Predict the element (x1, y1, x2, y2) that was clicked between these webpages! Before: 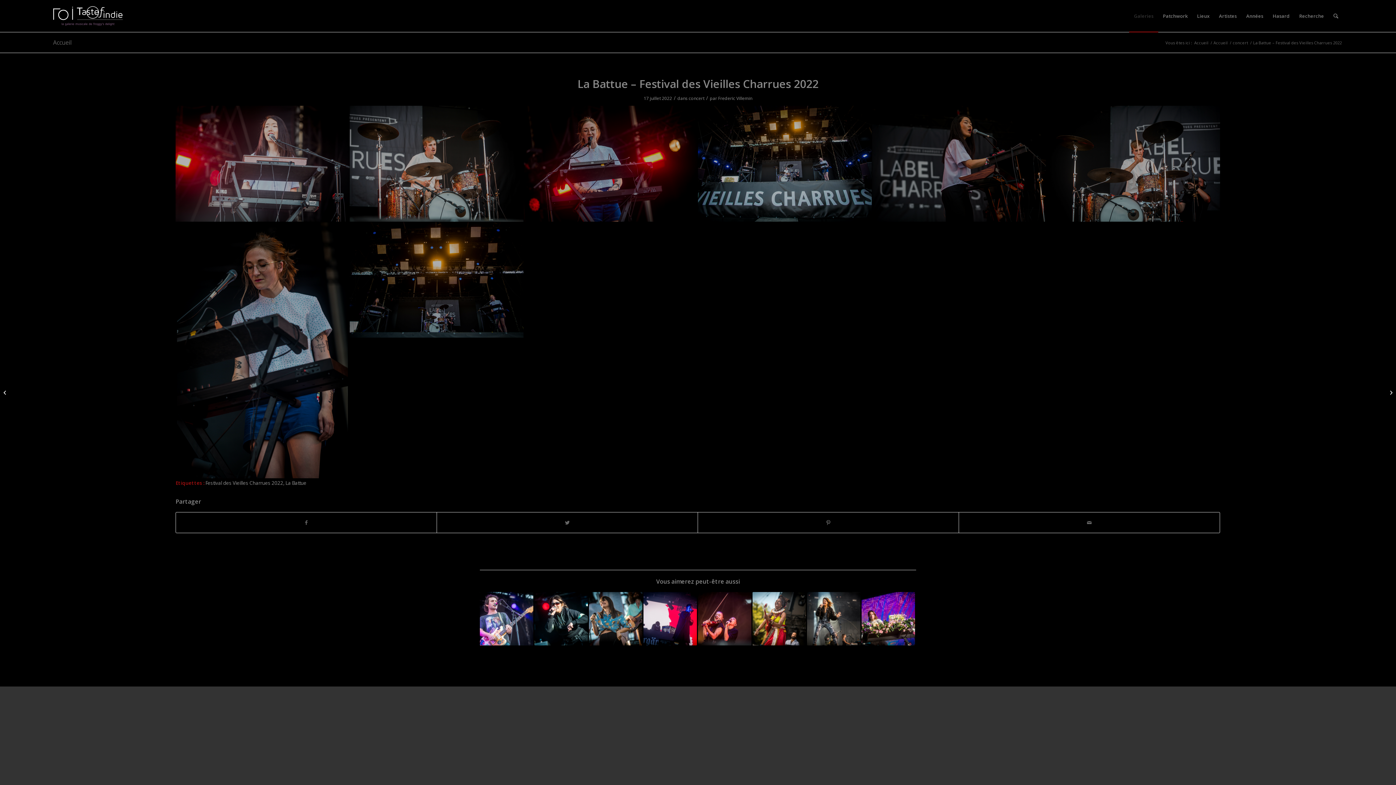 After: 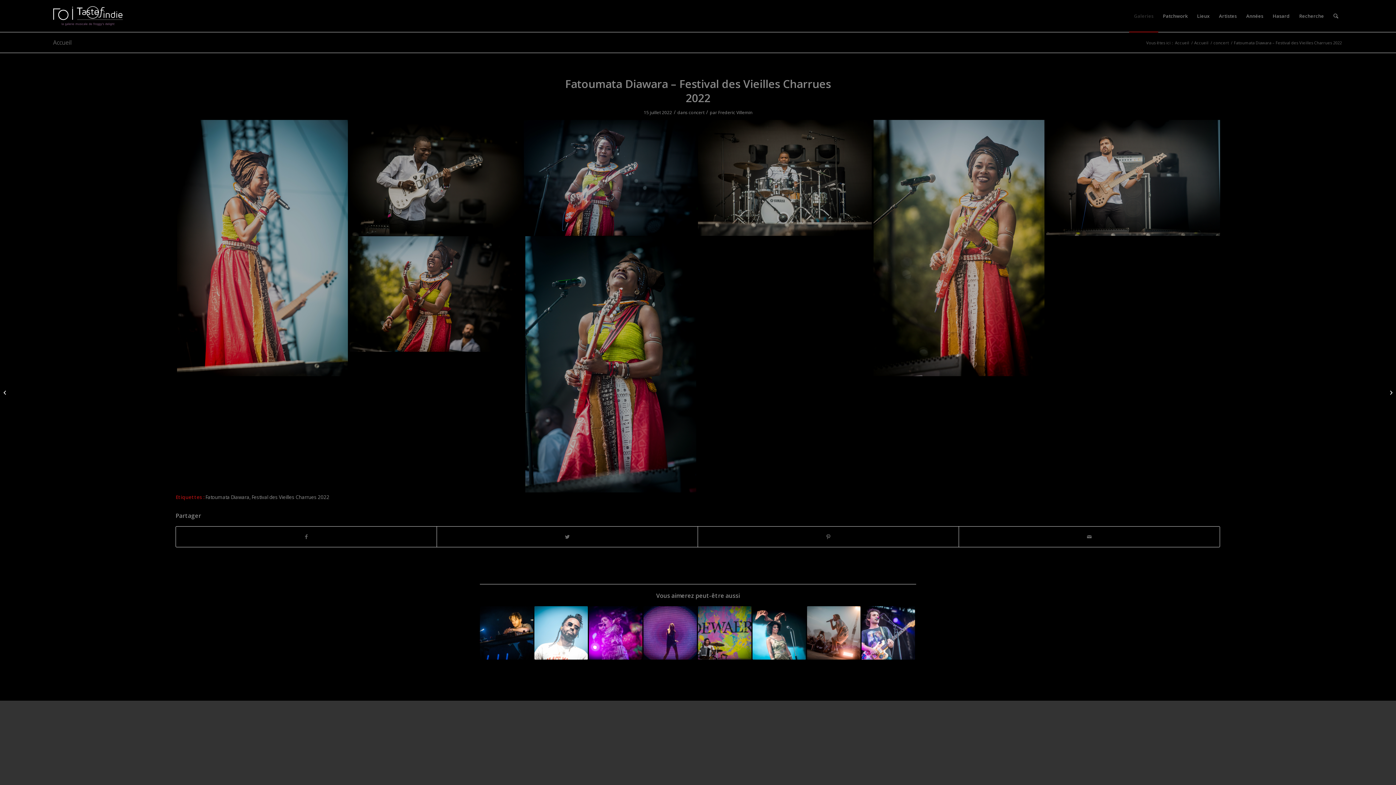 Action: bbox: (752, 592, 806, 645)